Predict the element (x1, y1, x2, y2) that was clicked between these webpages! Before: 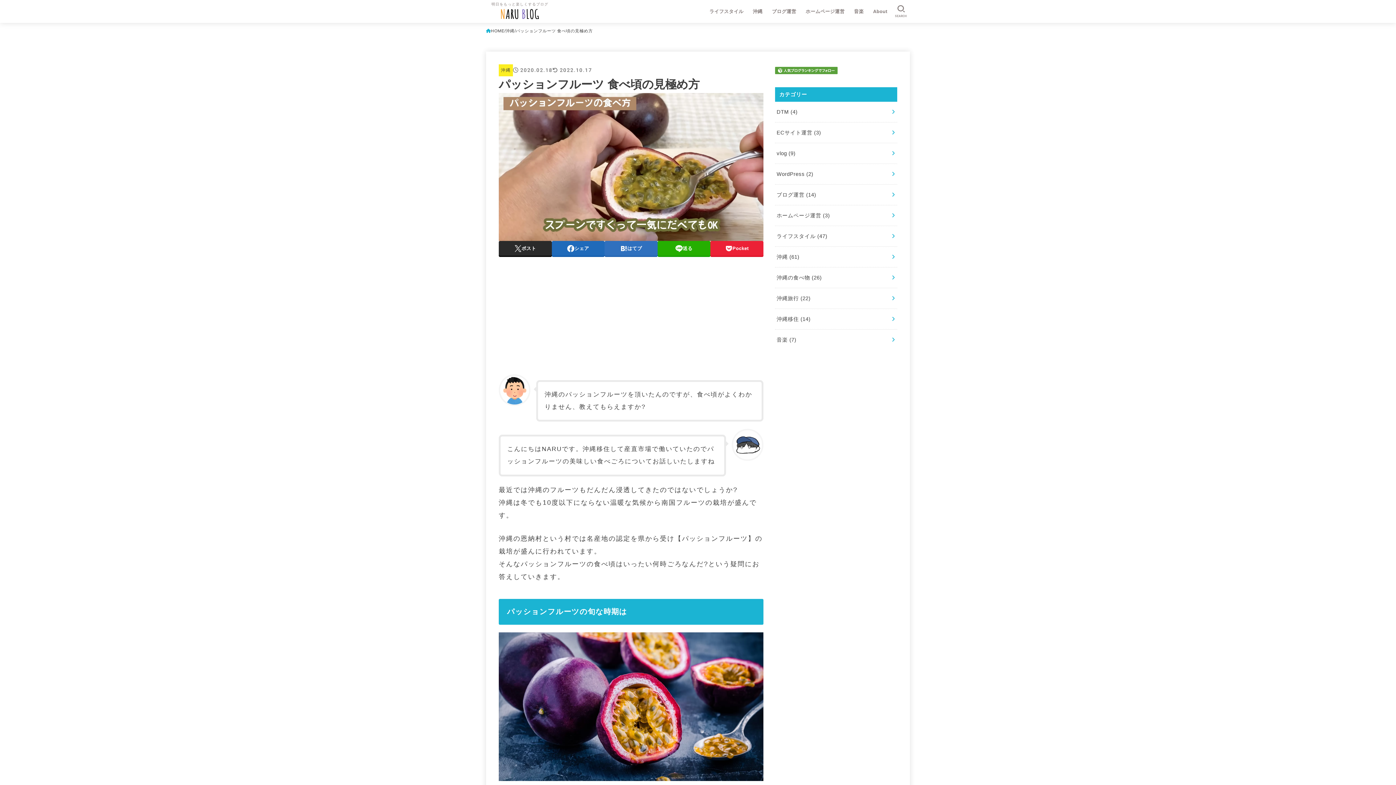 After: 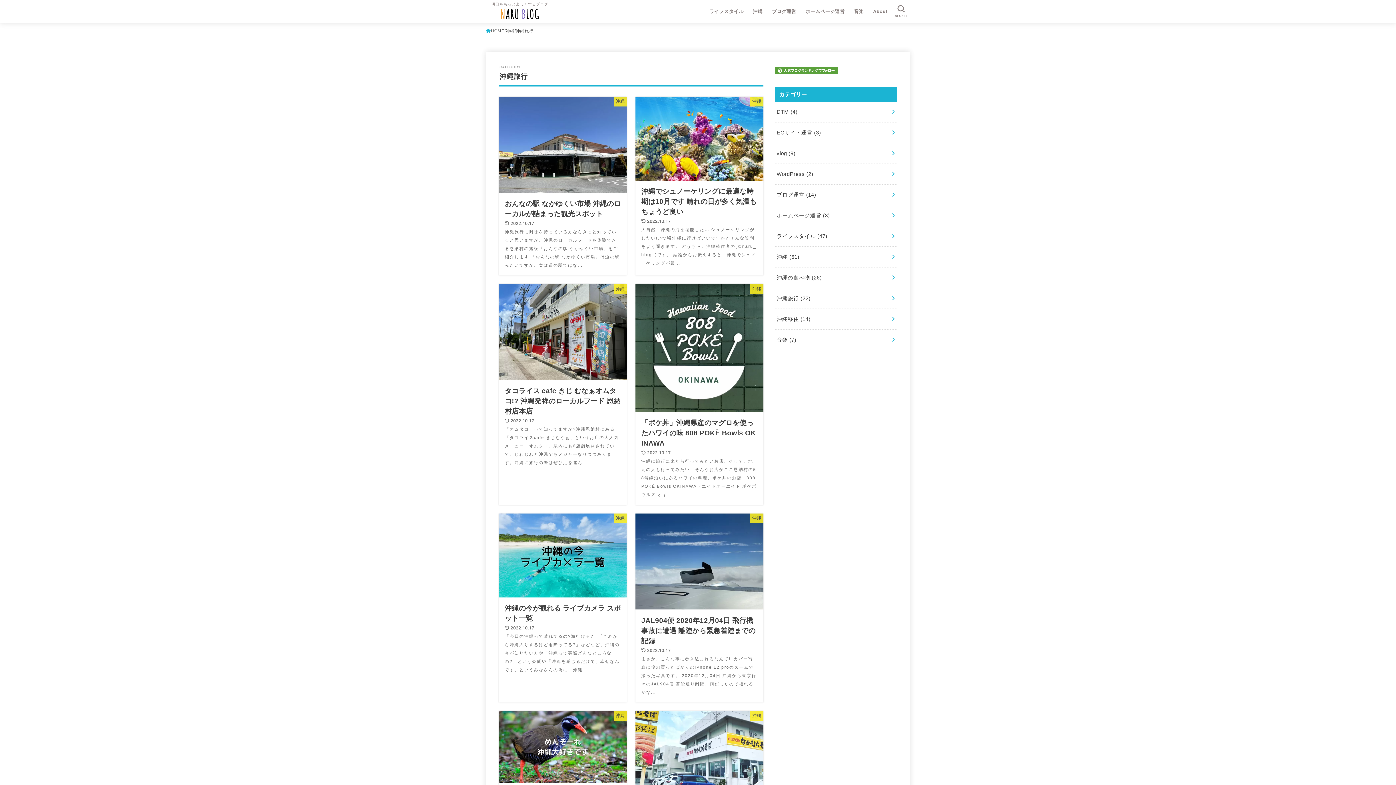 Action: label: 沖縄旅行 (22) bbox: (775, 288, 897, 308)